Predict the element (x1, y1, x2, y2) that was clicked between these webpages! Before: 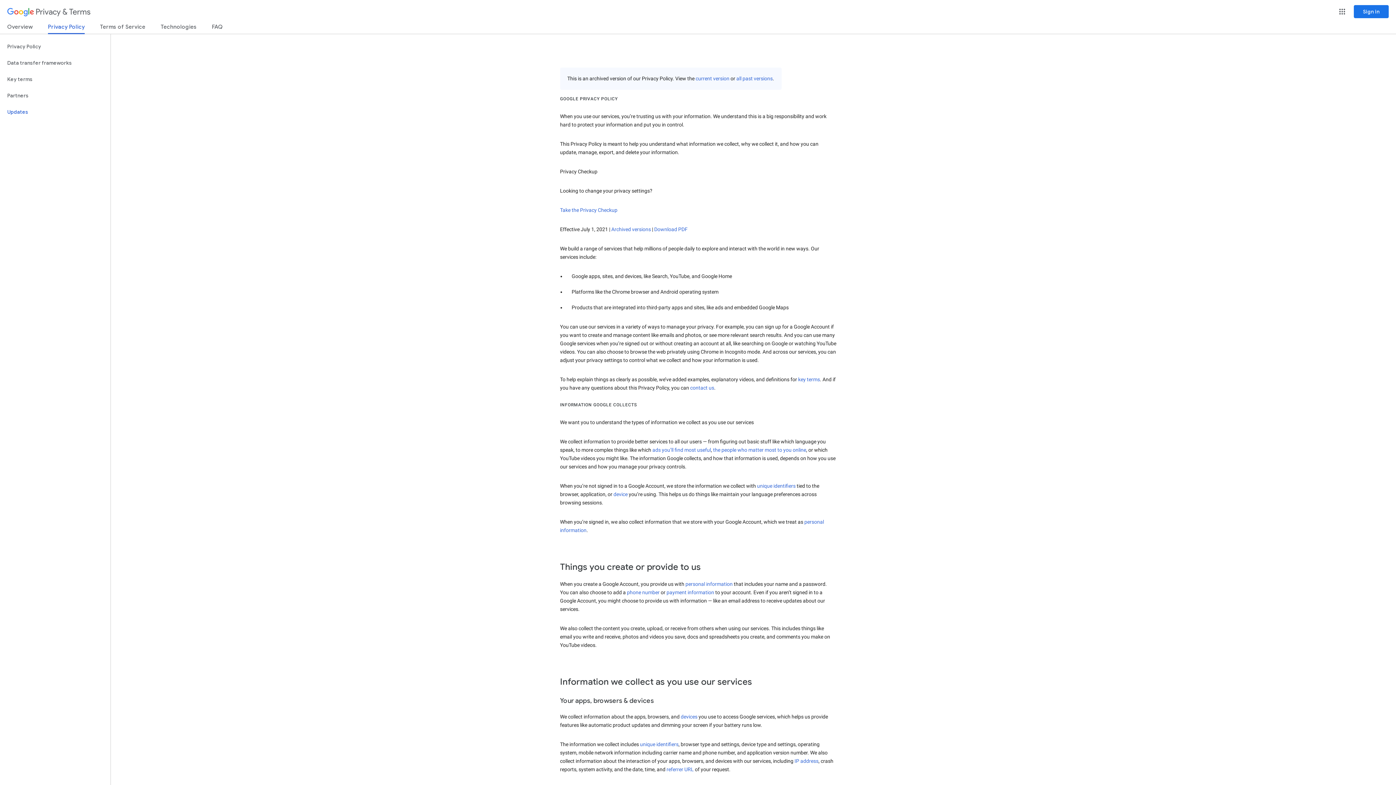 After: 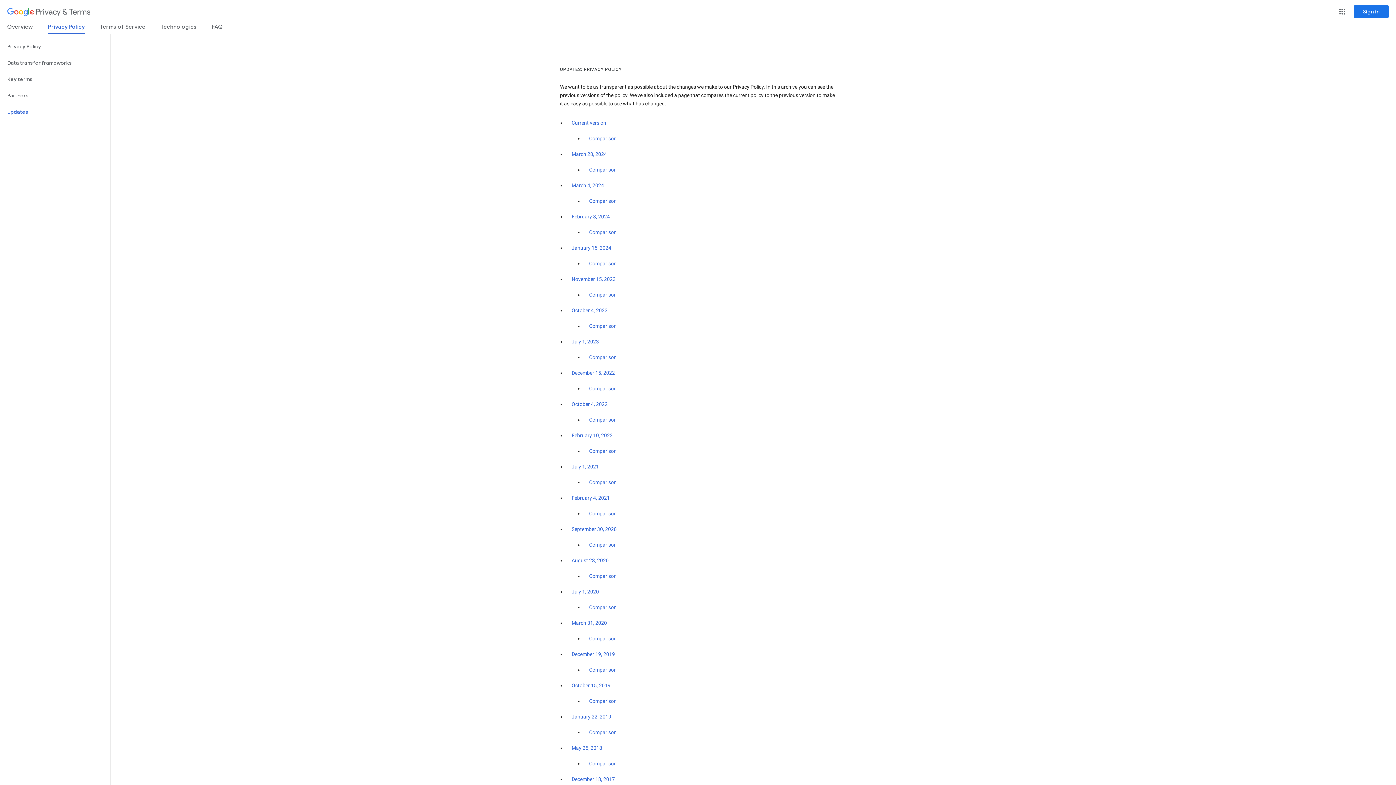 Action: label: Archived versions bbox: (611, 226, 651, 232)